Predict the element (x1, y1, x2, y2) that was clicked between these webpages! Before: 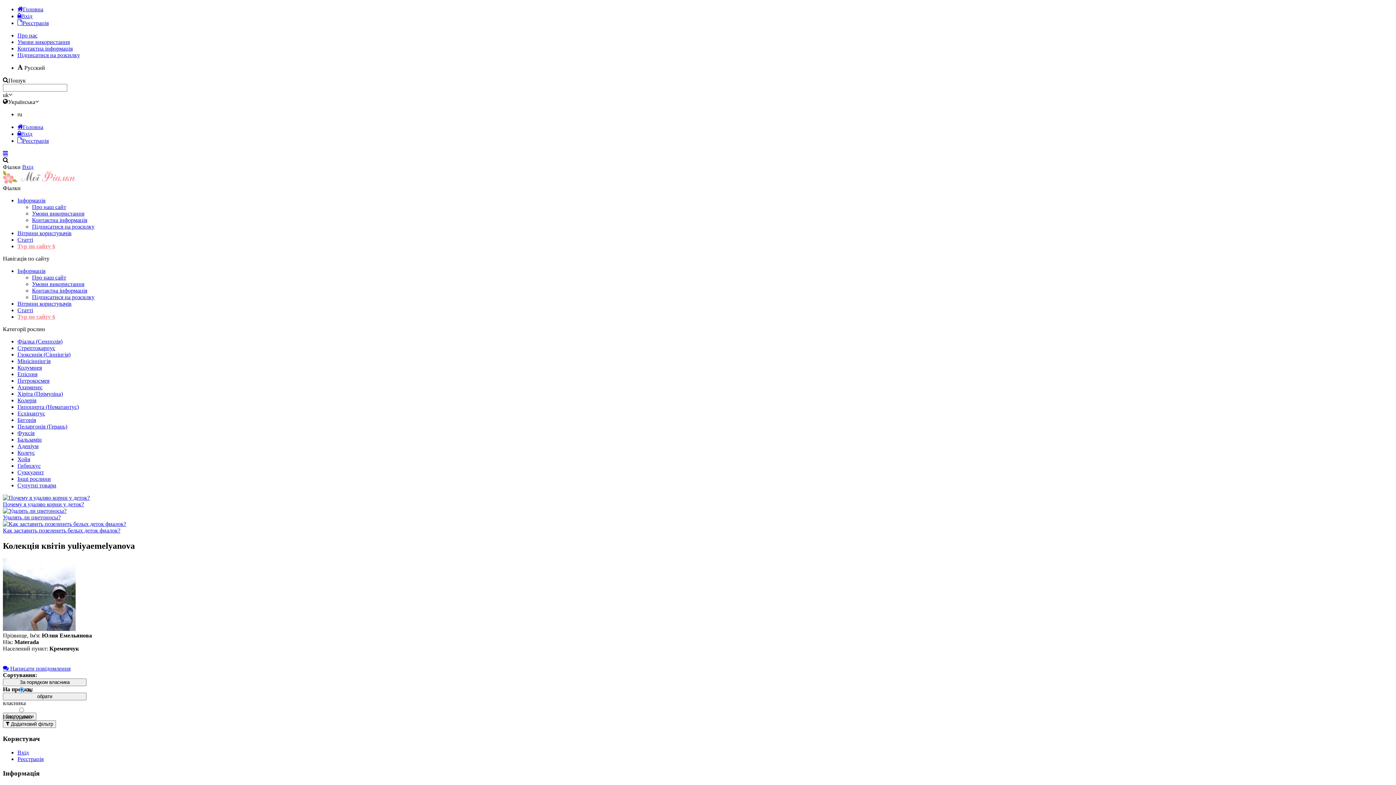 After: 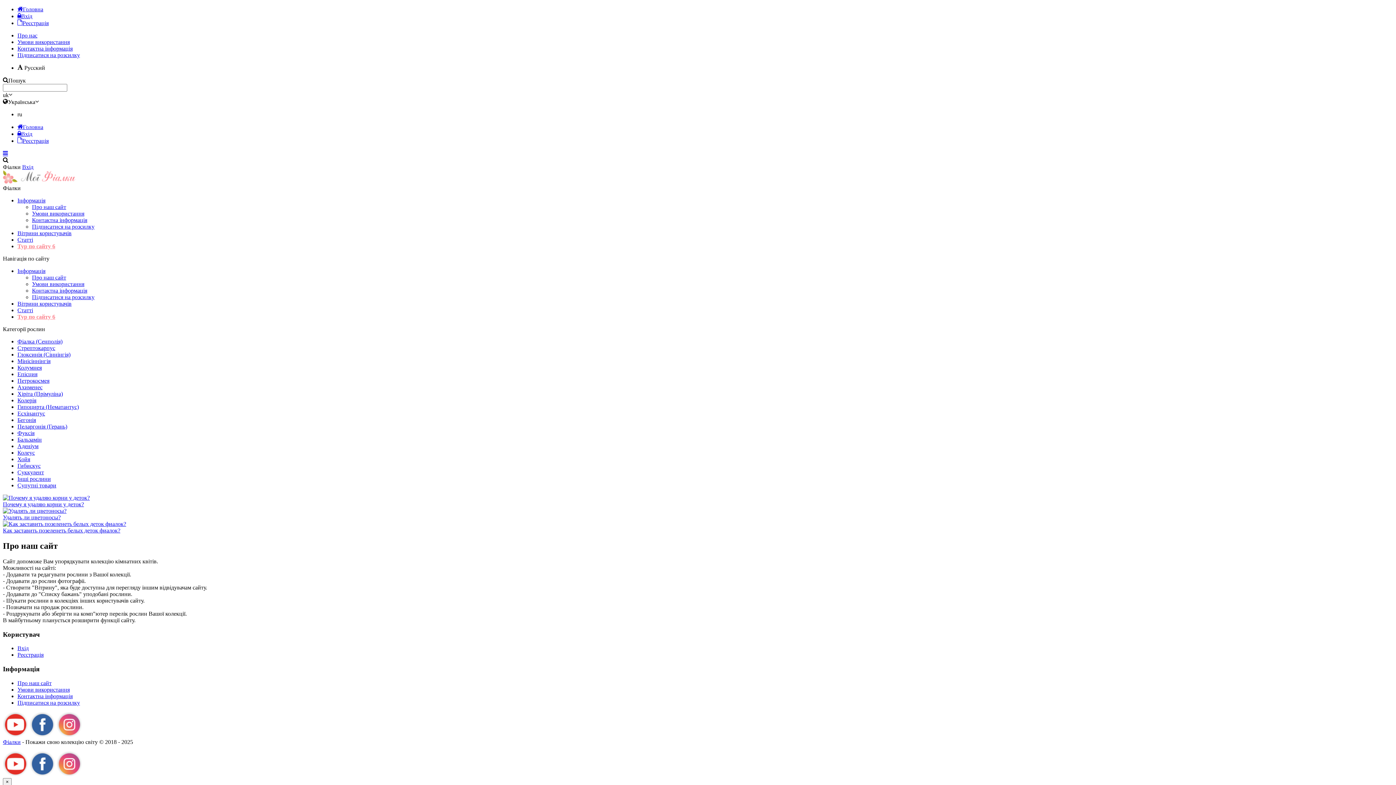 Action: bbox: (32, 204, 66, 210) label: Про наш сайт